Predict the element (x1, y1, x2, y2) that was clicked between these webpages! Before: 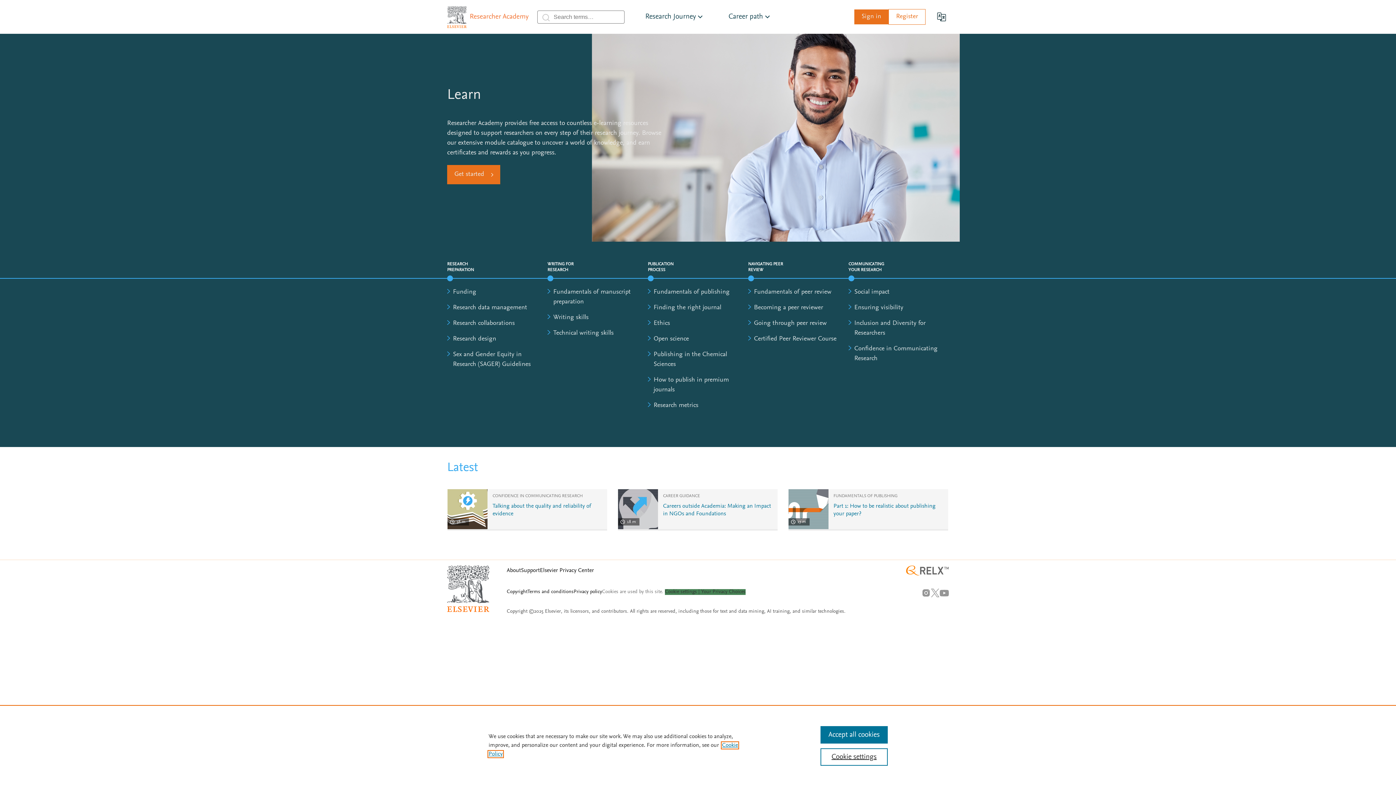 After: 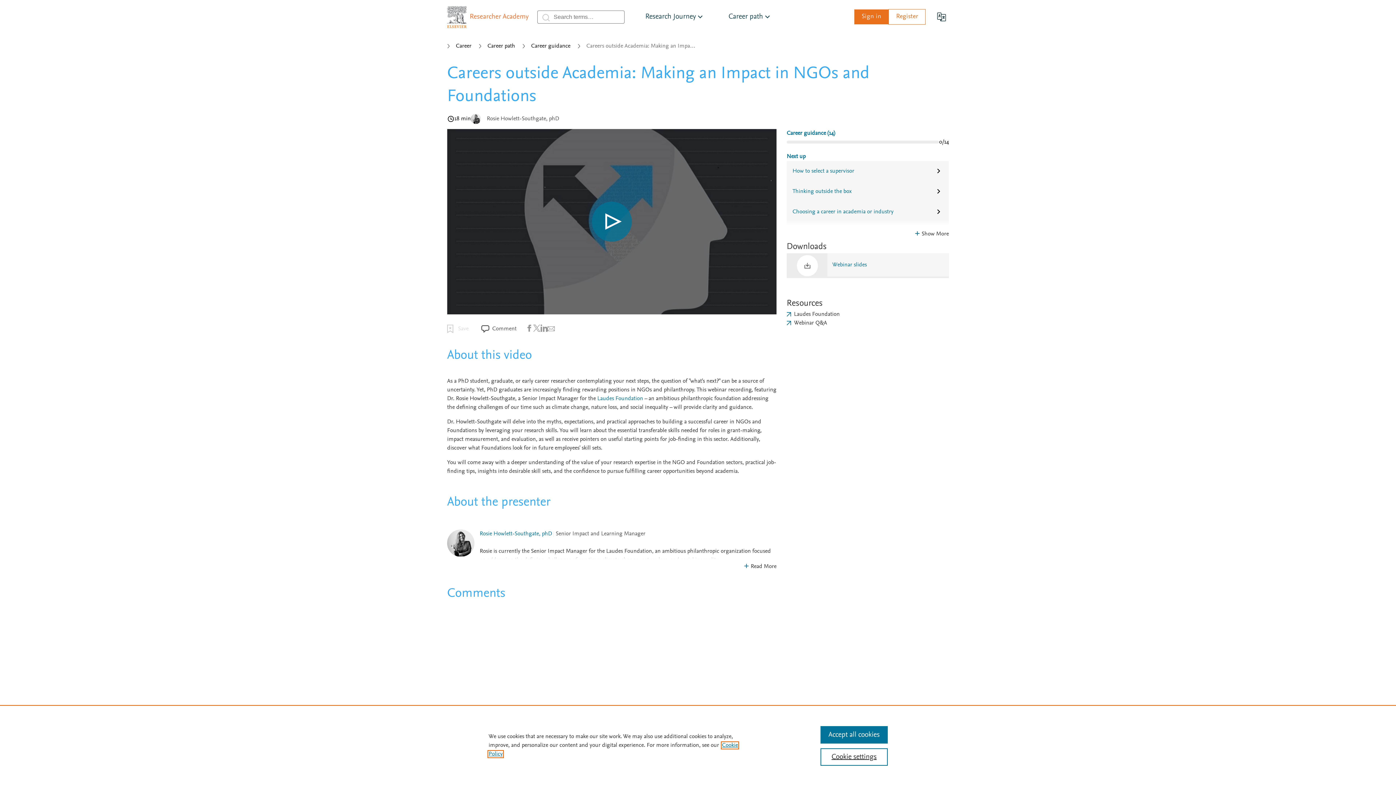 Action: bbox: (618, 489, 658, 529)